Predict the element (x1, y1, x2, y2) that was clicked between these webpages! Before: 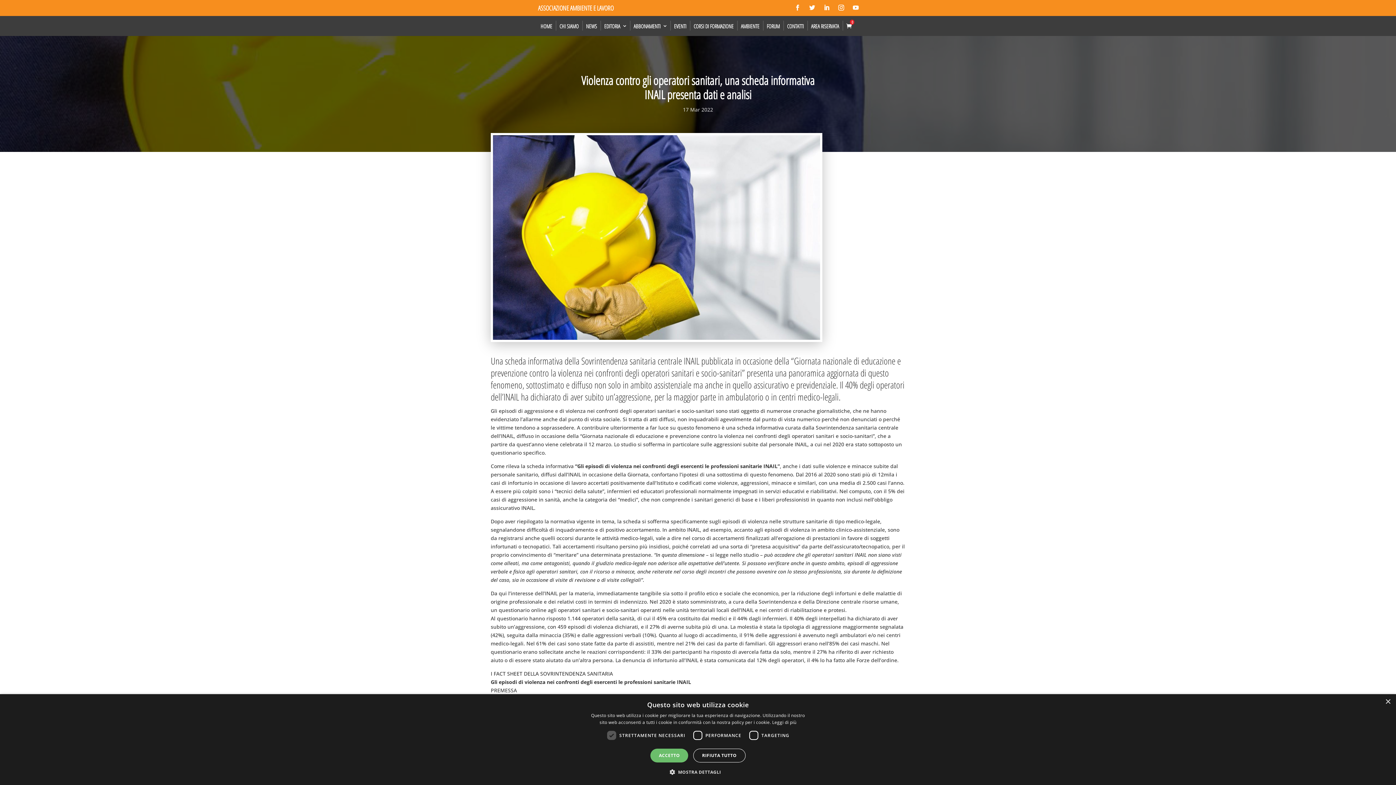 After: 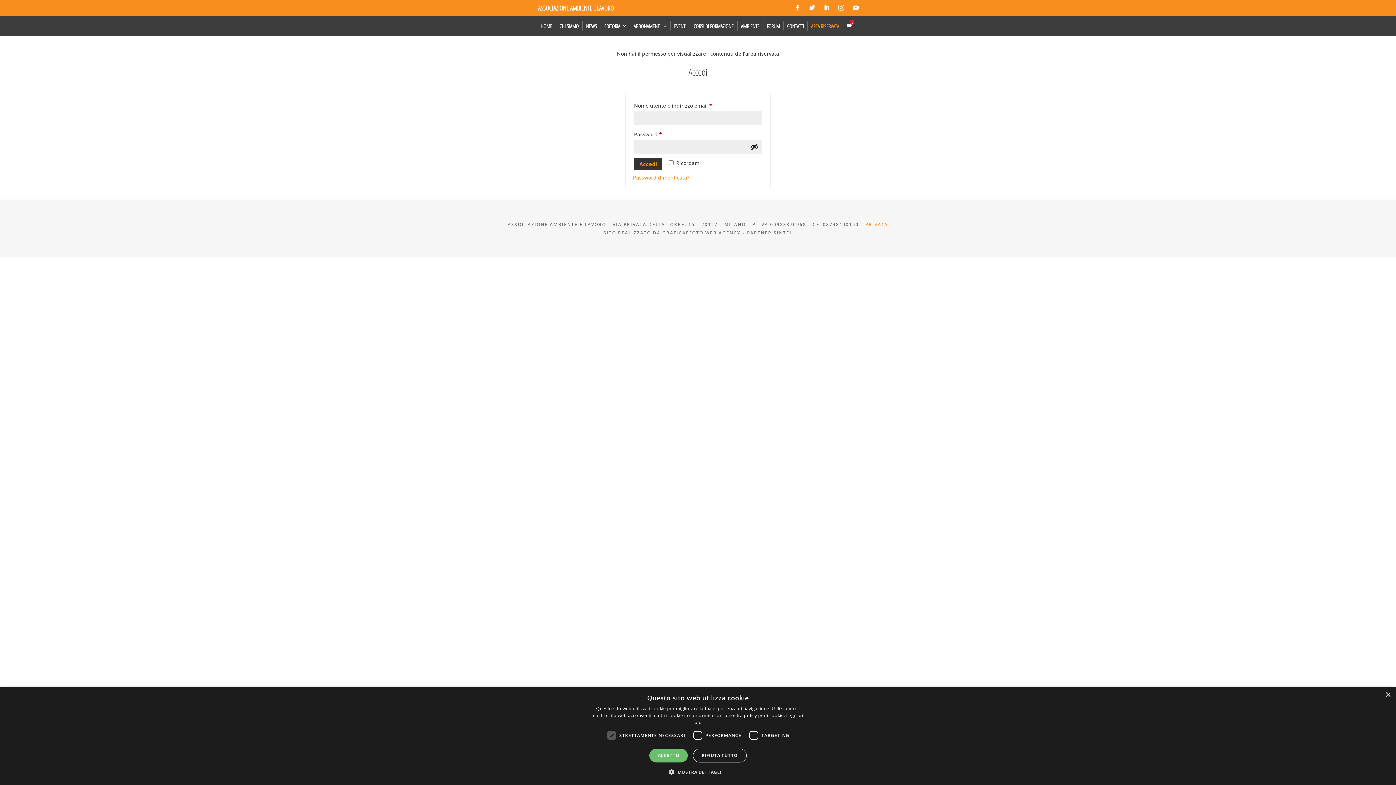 Action: label: AREA RISERVATA bbox: (807, 16, 842, 36)